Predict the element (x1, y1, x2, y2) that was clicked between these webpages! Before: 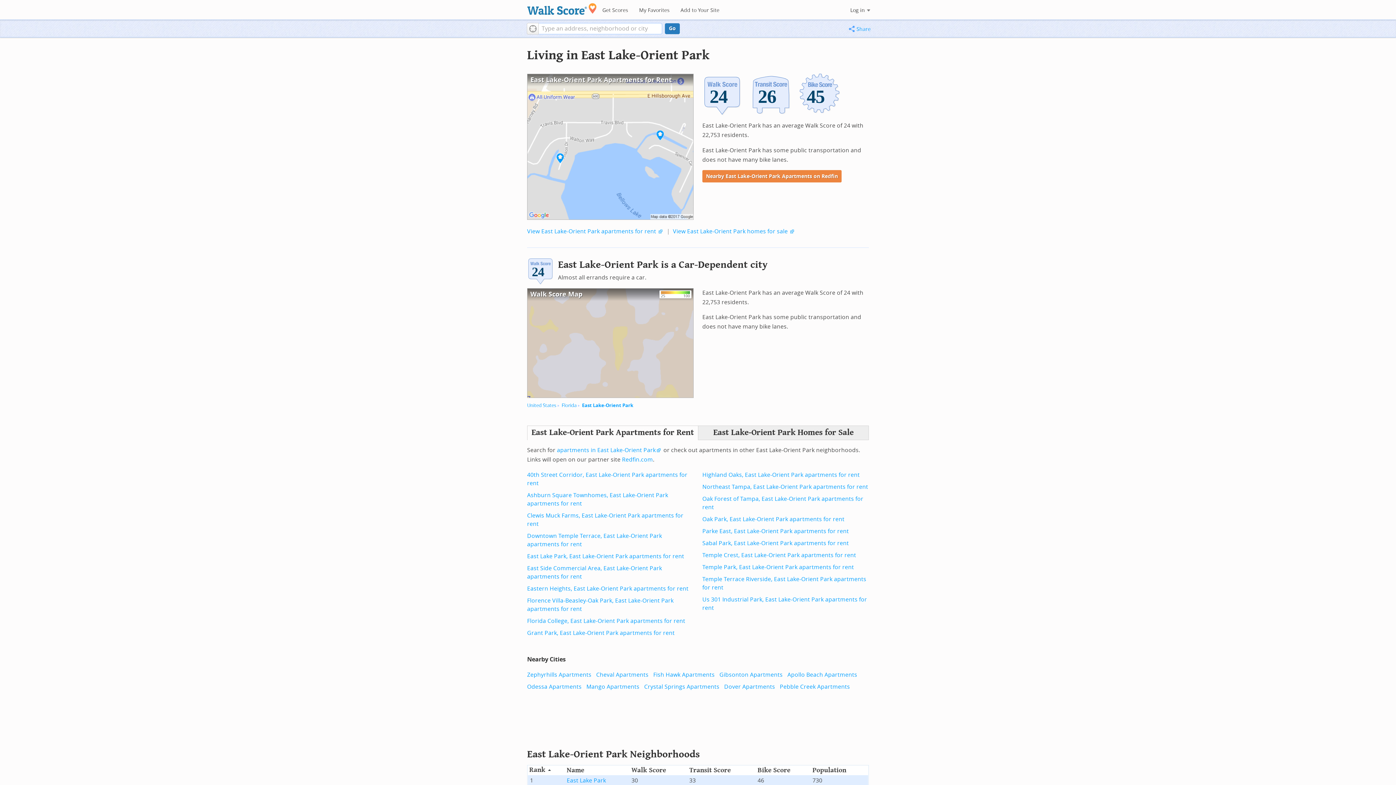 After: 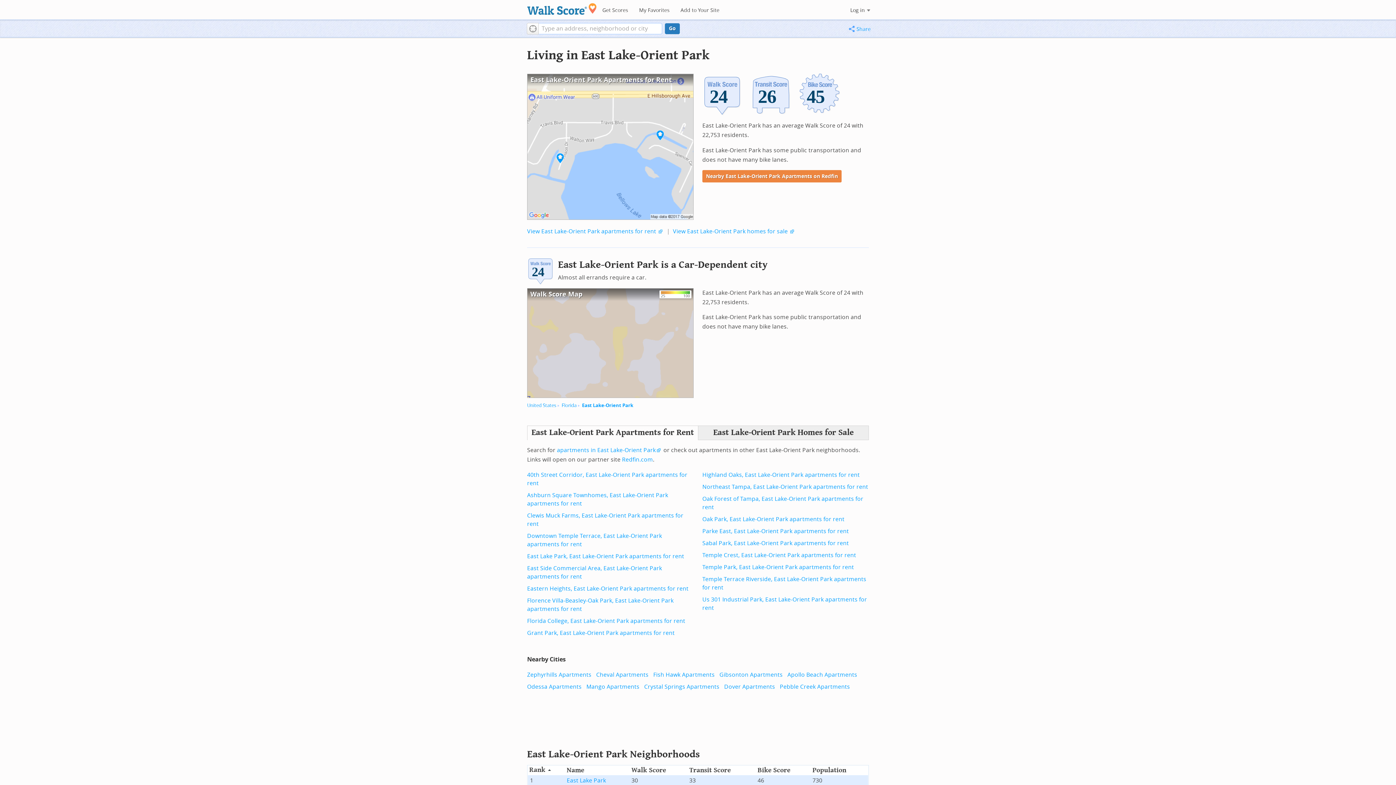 Action: label: East Lake-Orient Park bbox: (582, 402, 633, 408)